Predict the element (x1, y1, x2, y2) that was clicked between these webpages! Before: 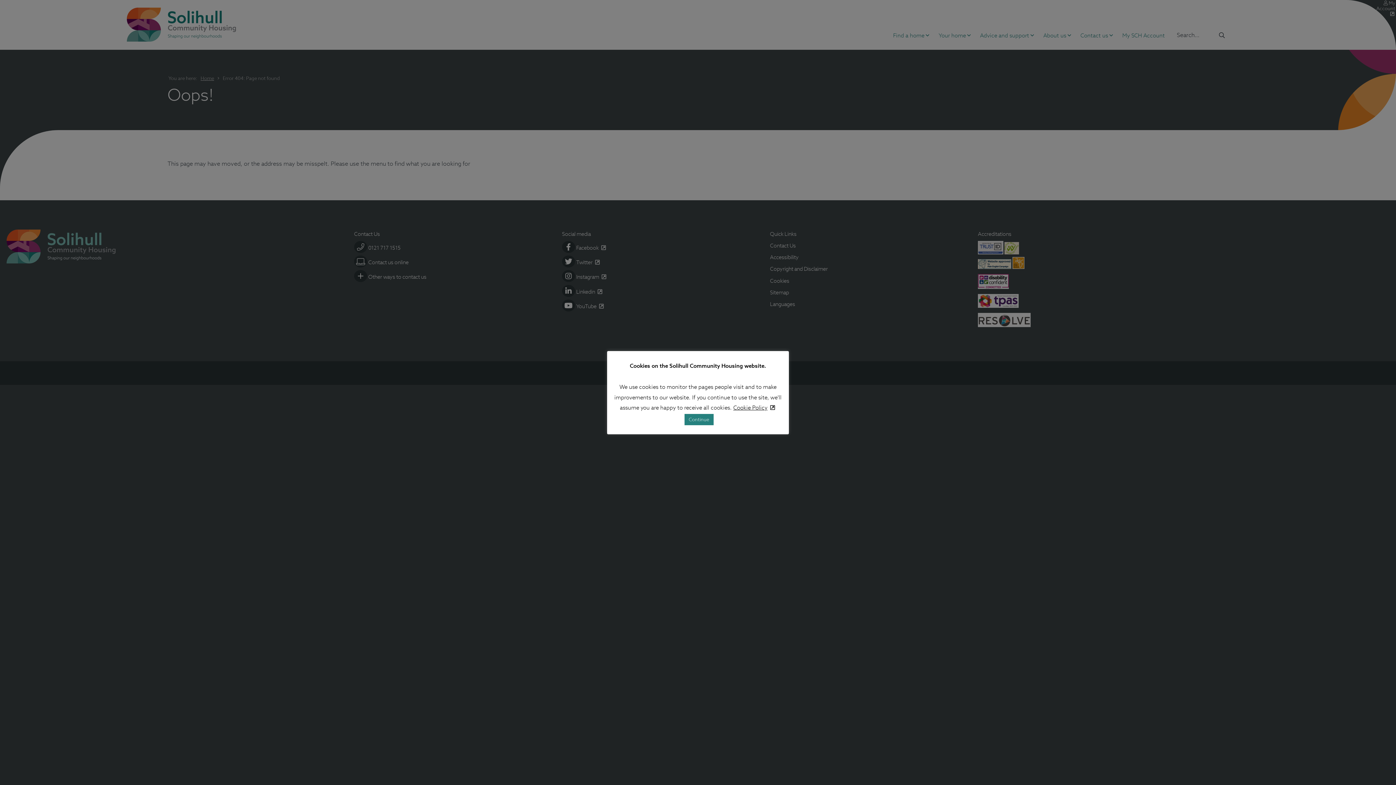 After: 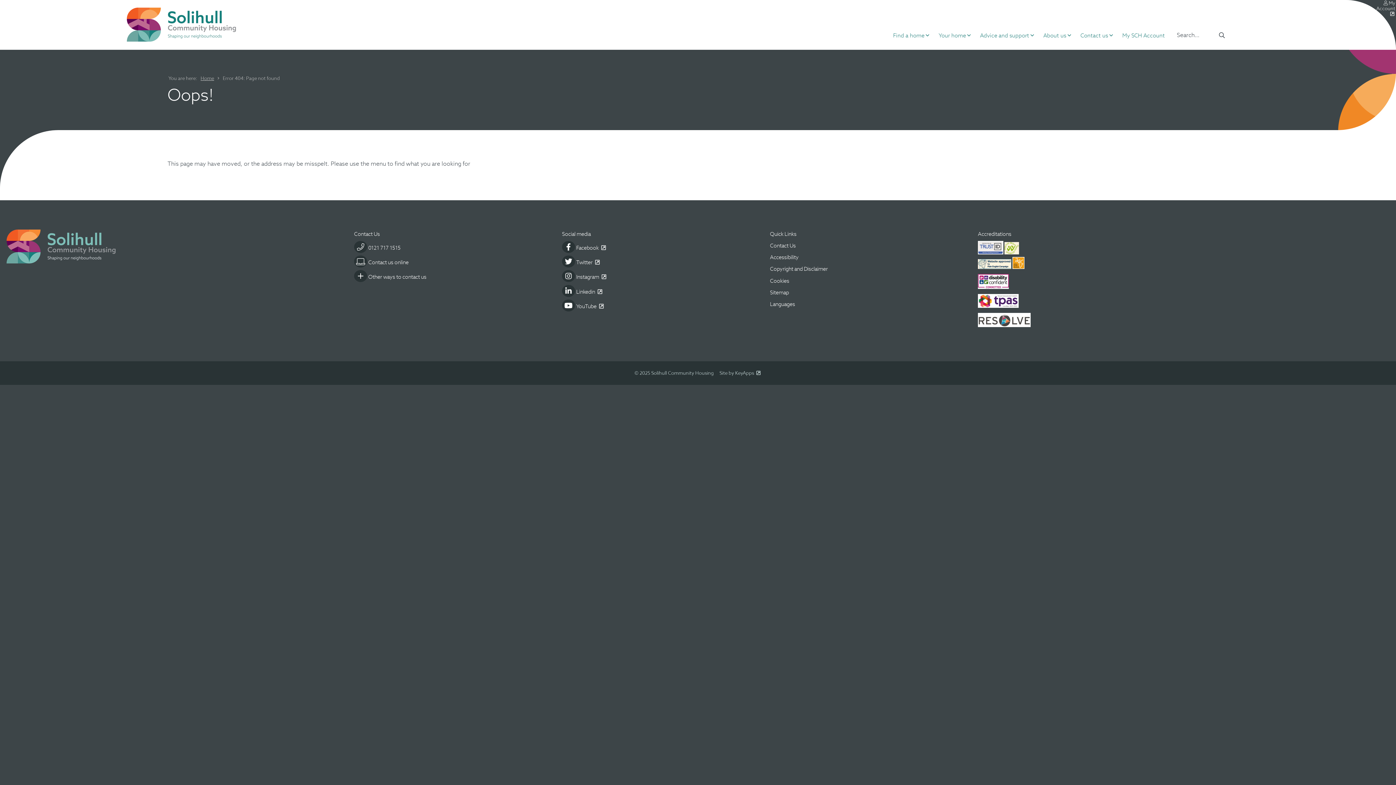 Action: bbox: (684, 414, 713, 425) label: Continue